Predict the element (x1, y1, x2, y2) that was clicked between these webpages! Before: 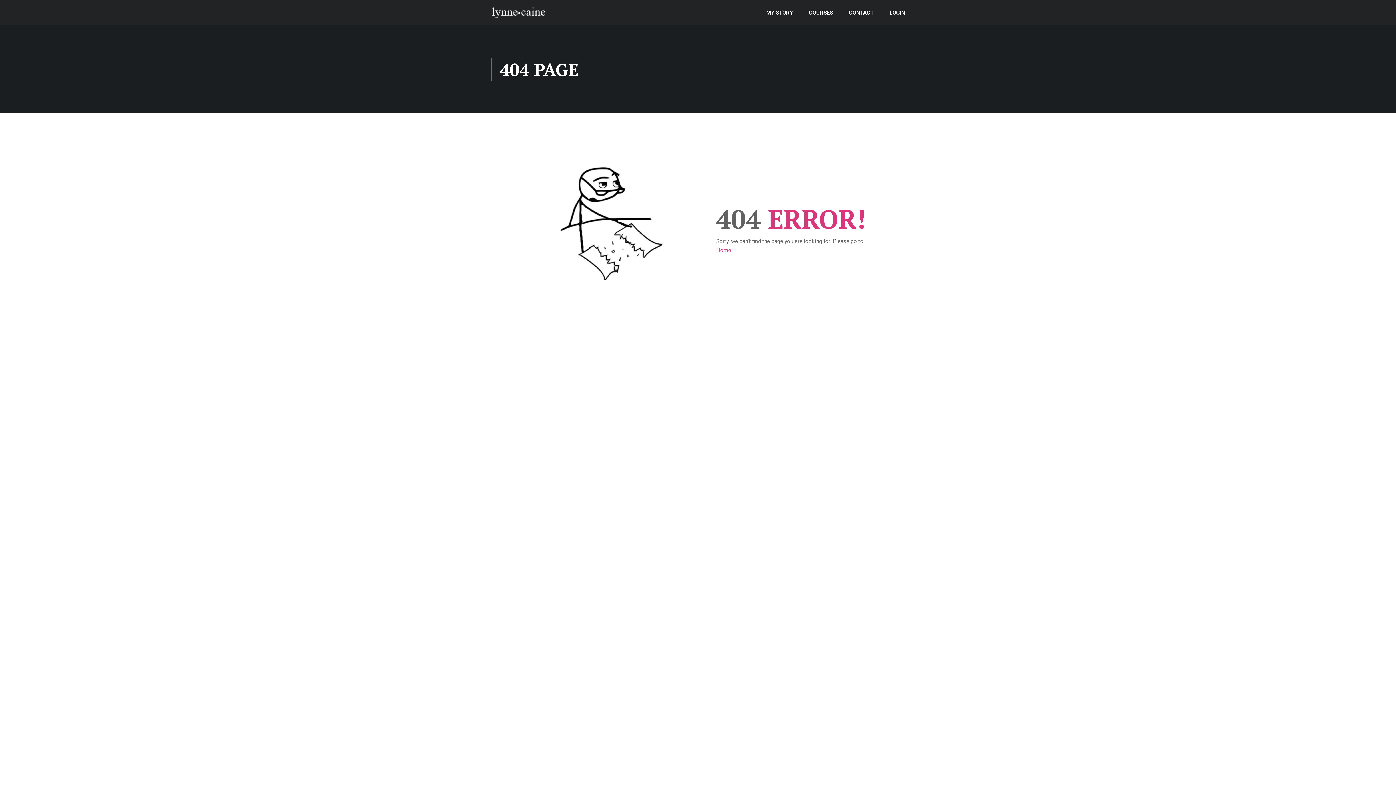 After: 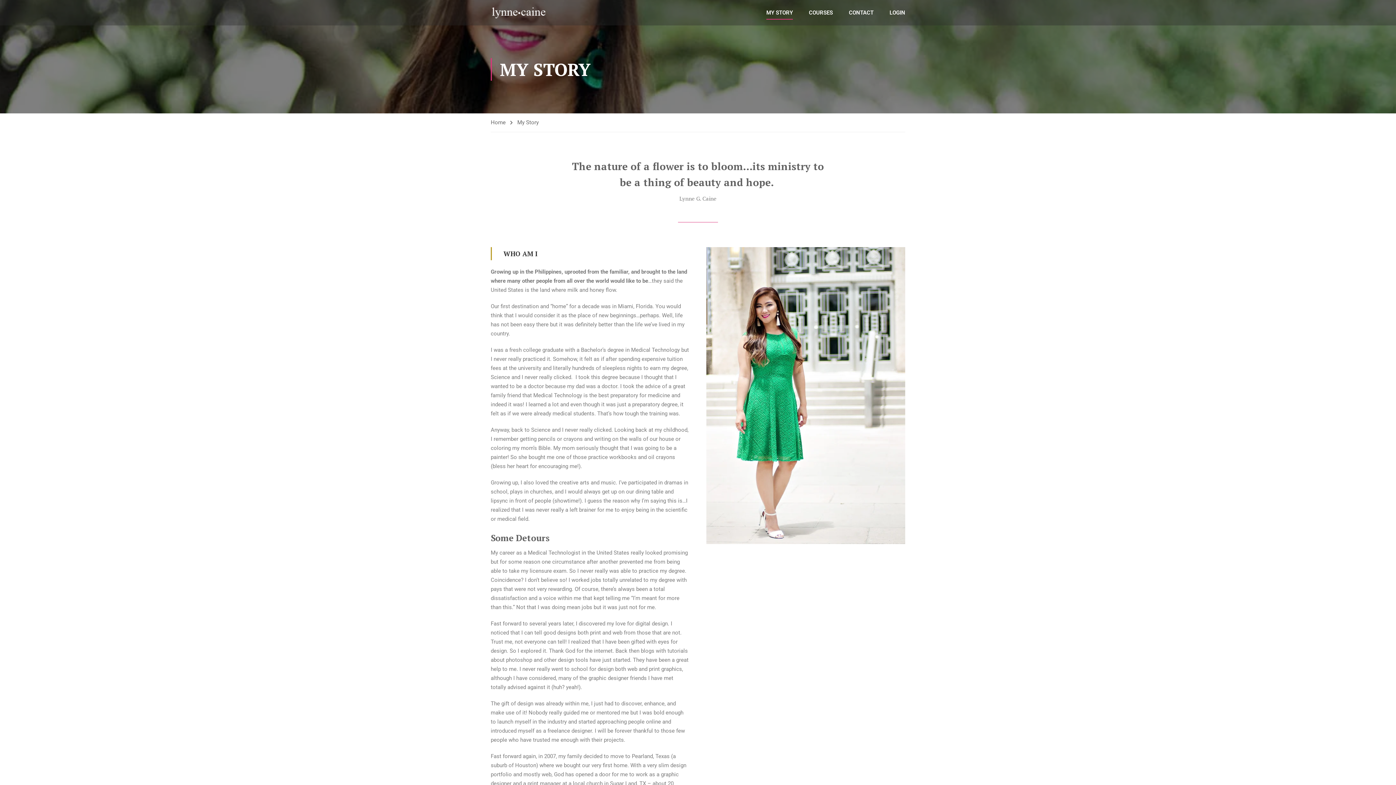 Action: bbox: (759, 1, 800, 23) label: MY STORY